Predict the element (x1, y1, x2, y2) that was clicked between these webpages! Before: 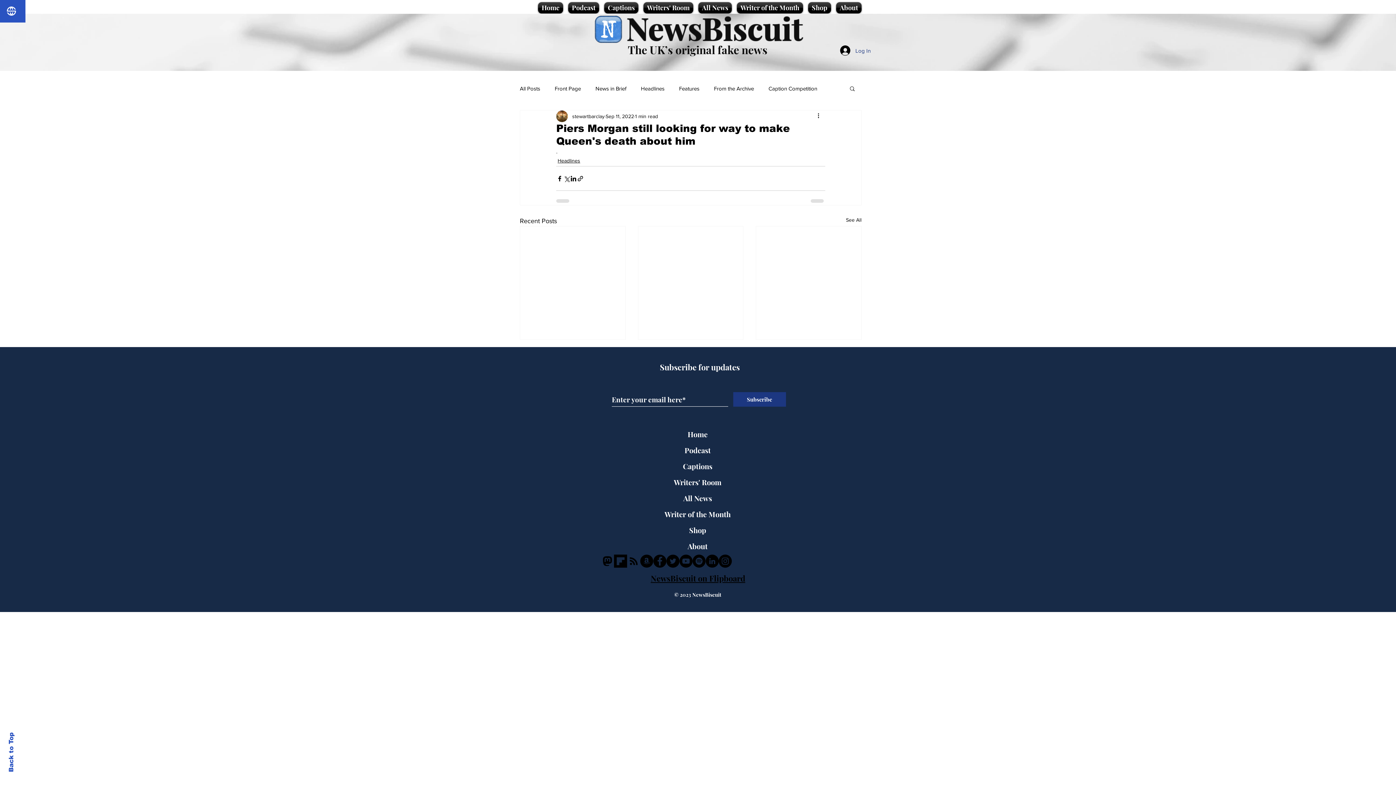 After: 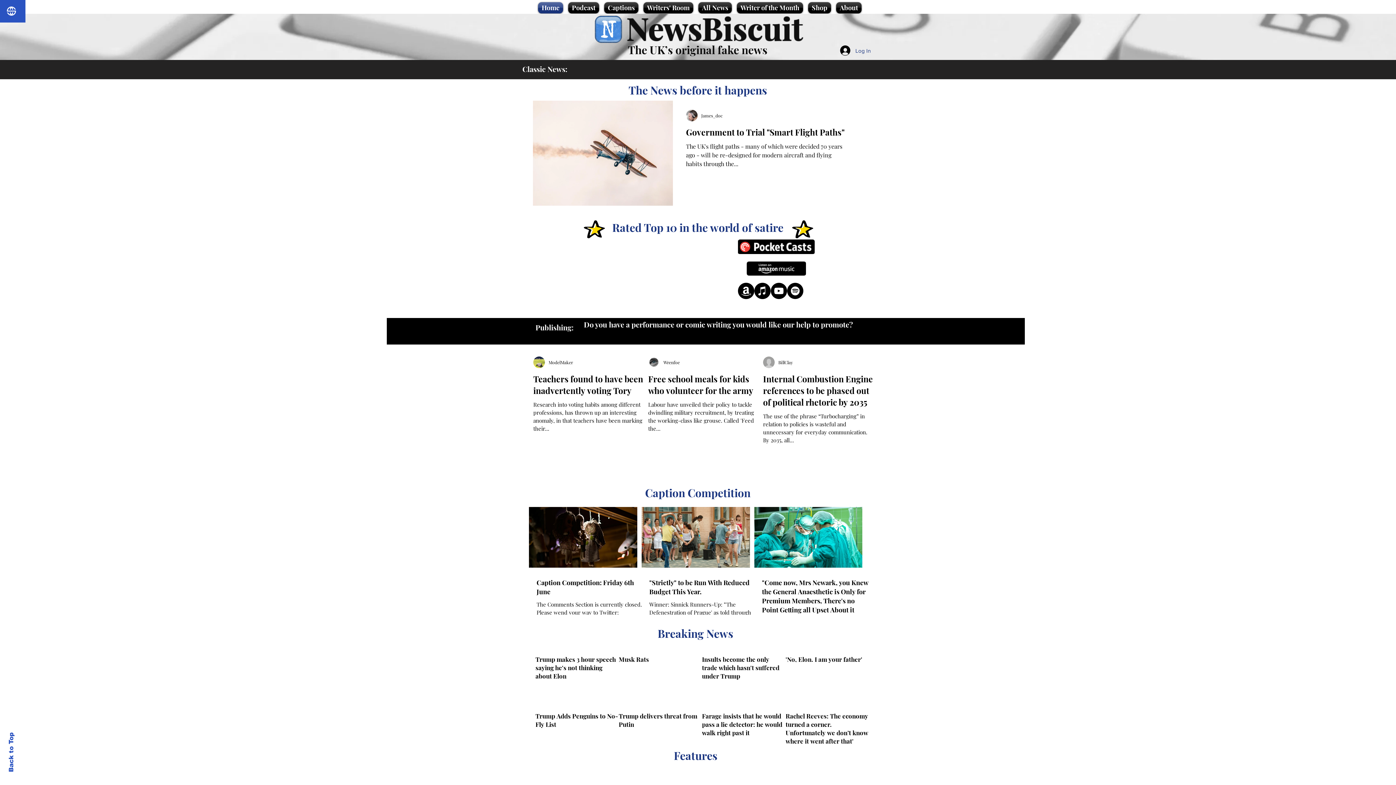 Action: bbox: (538, 2, 565, 13) label: Home